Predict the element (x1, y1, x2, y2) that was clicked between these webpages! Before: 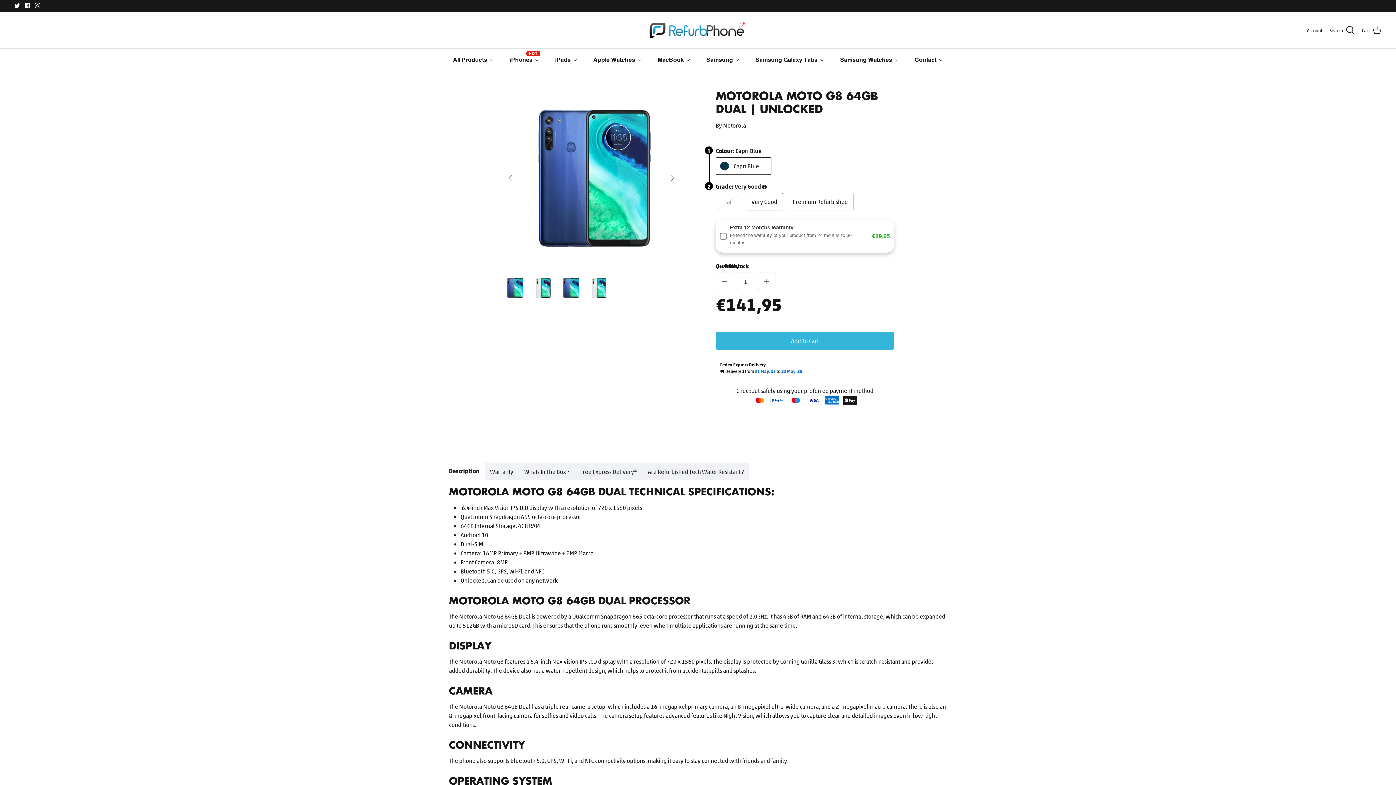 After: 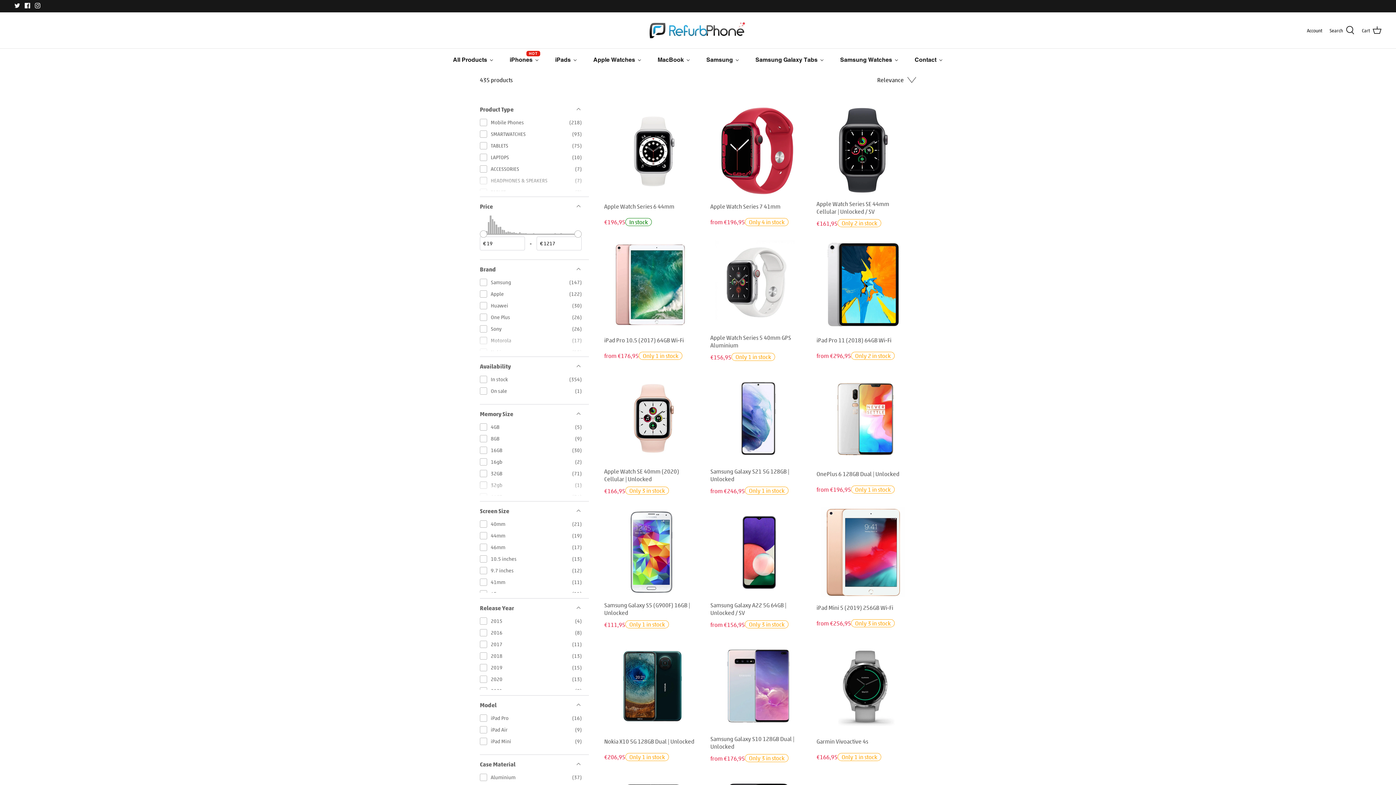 Action: label: All Products bbox: (445, 48, 501, 70)